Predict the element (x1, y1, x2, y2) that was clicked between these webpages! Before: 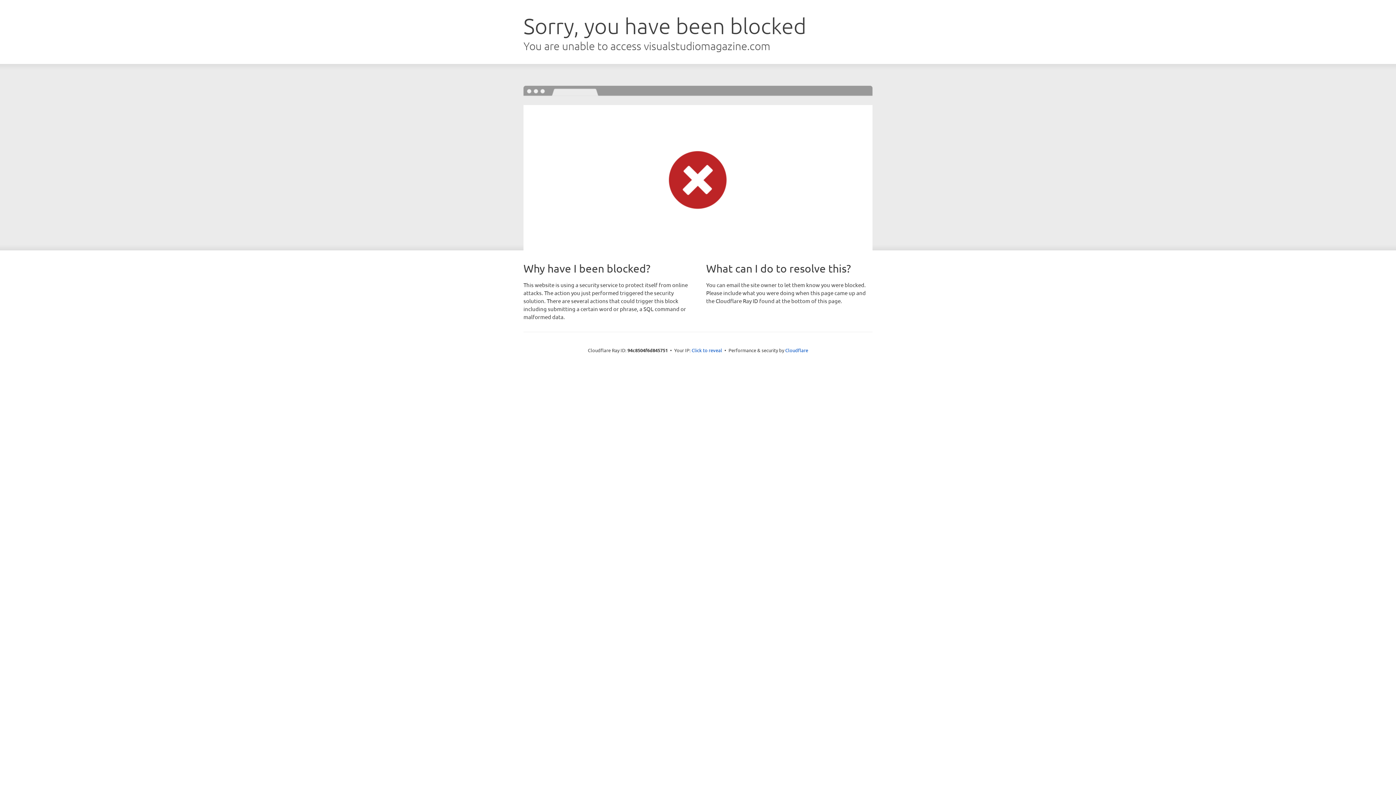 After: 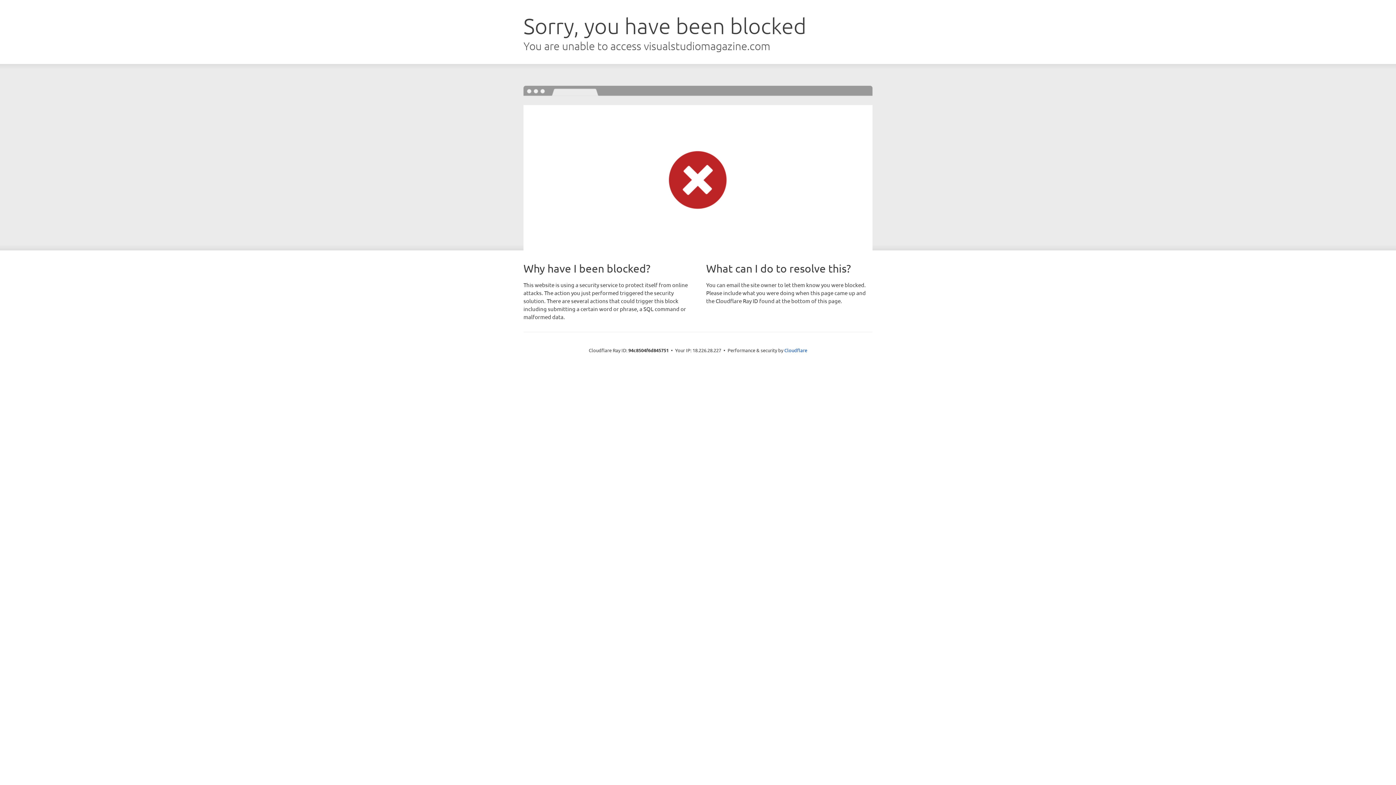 Action: bbox: (691, 346, 722, 353) label: Click to reveal